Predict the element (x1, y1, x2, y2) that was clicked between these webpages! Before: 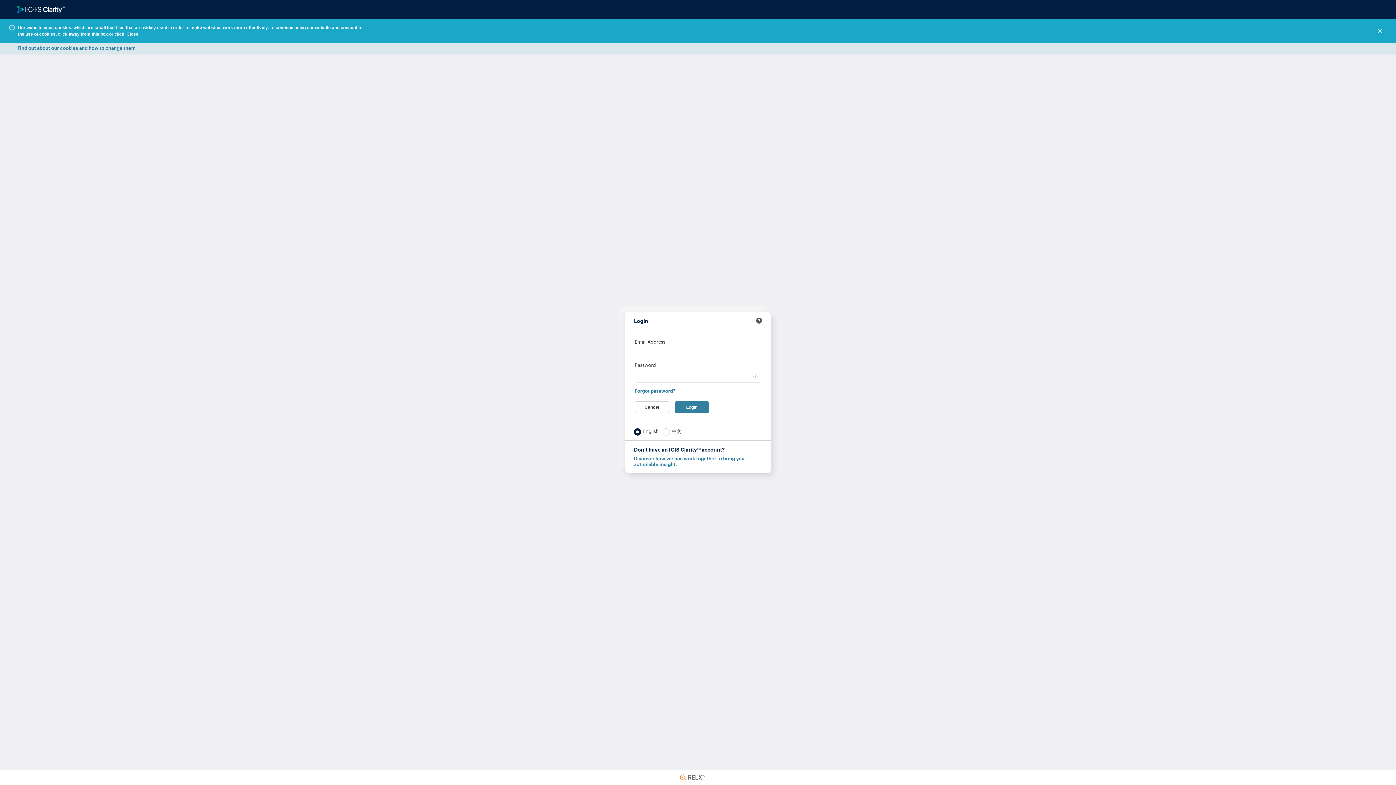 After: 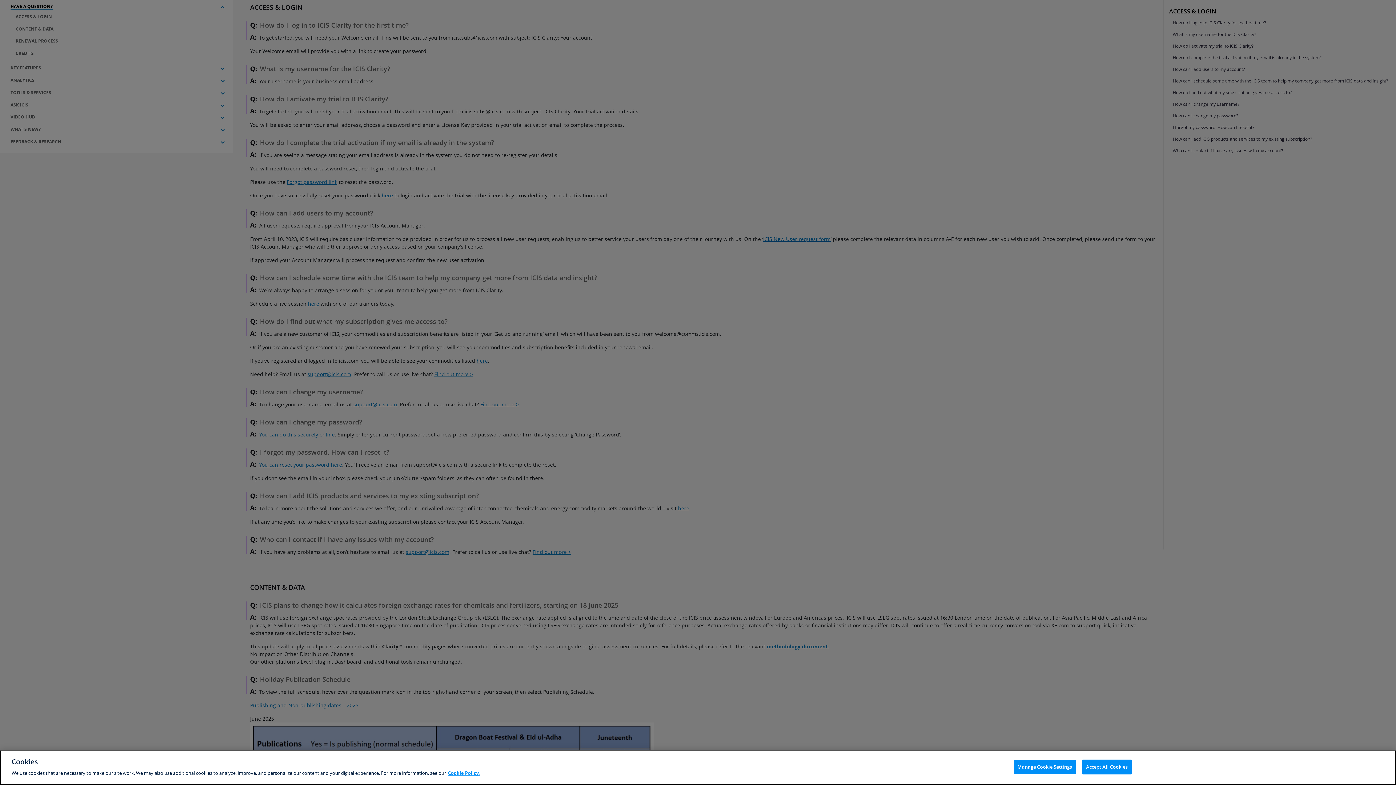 Action: bbox: (756, 318, 762, 323) label:  